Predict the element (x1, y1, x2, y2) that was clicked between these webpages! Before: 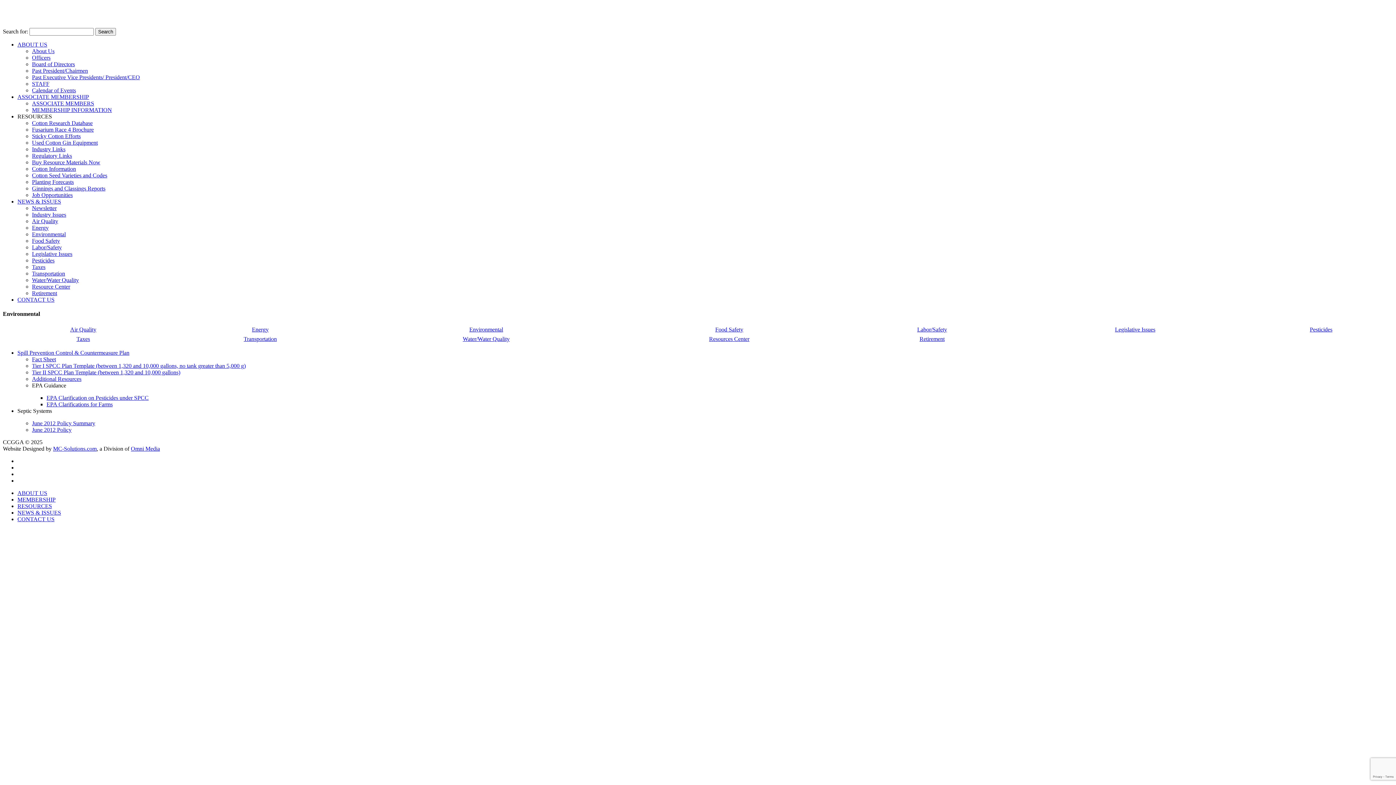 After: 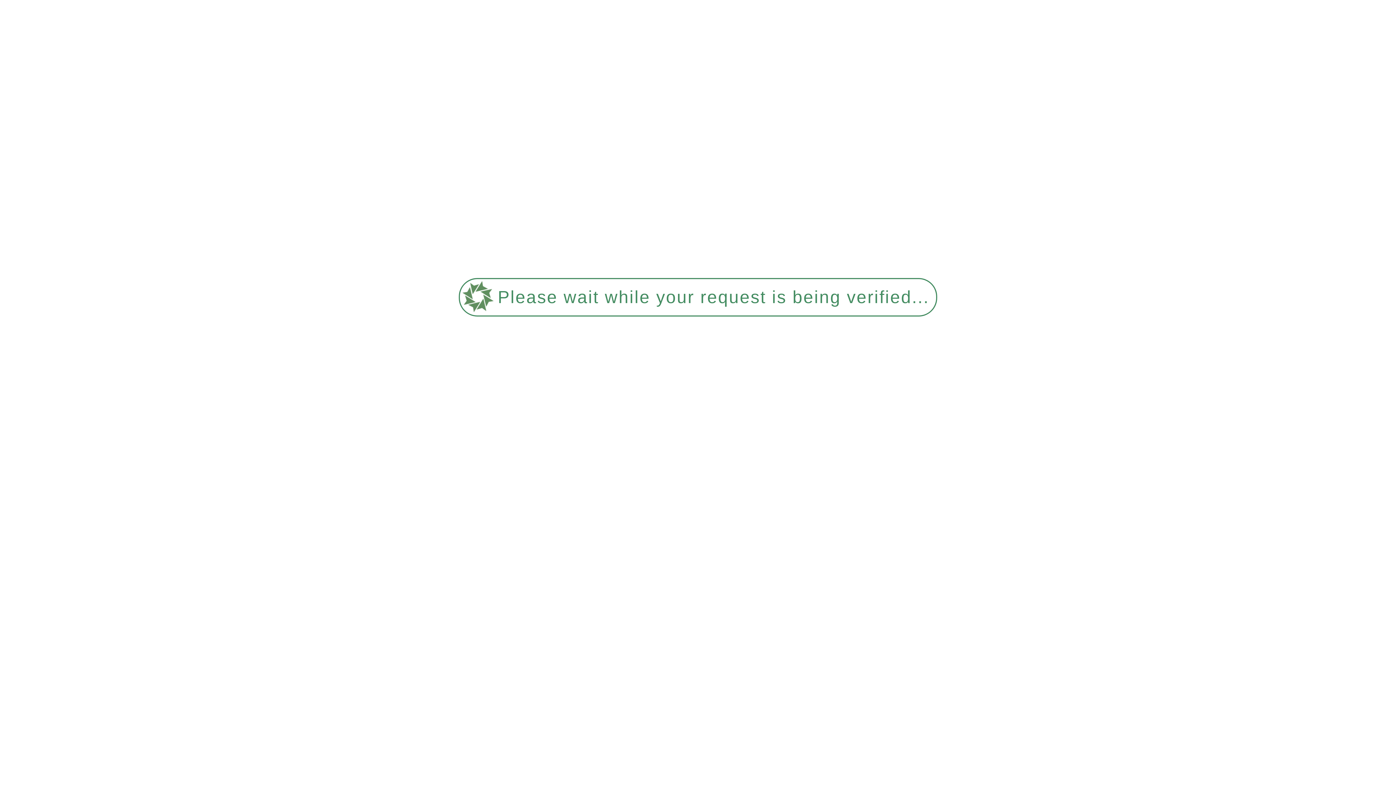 Action: label: Buy Resource Materials Now bbox: (32, 159, 100, 165)